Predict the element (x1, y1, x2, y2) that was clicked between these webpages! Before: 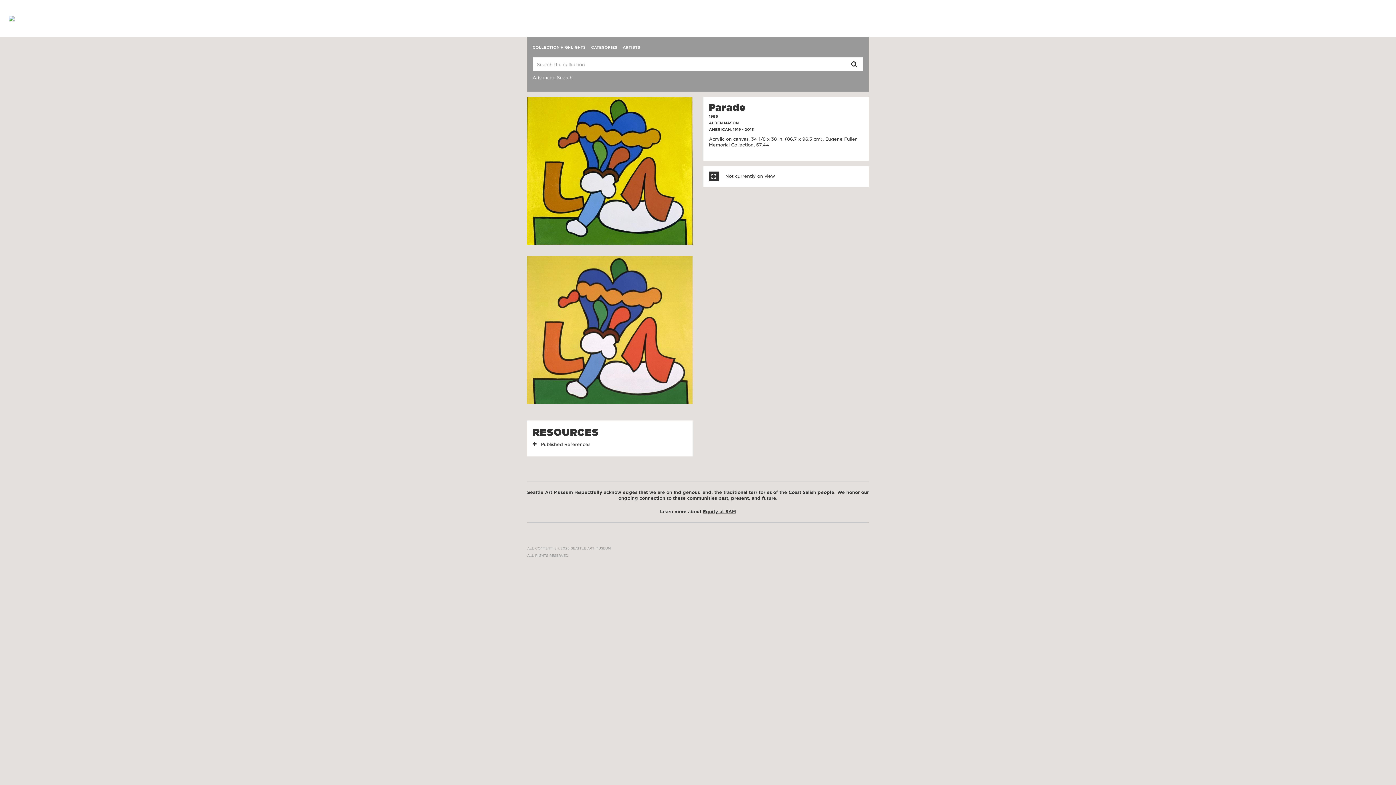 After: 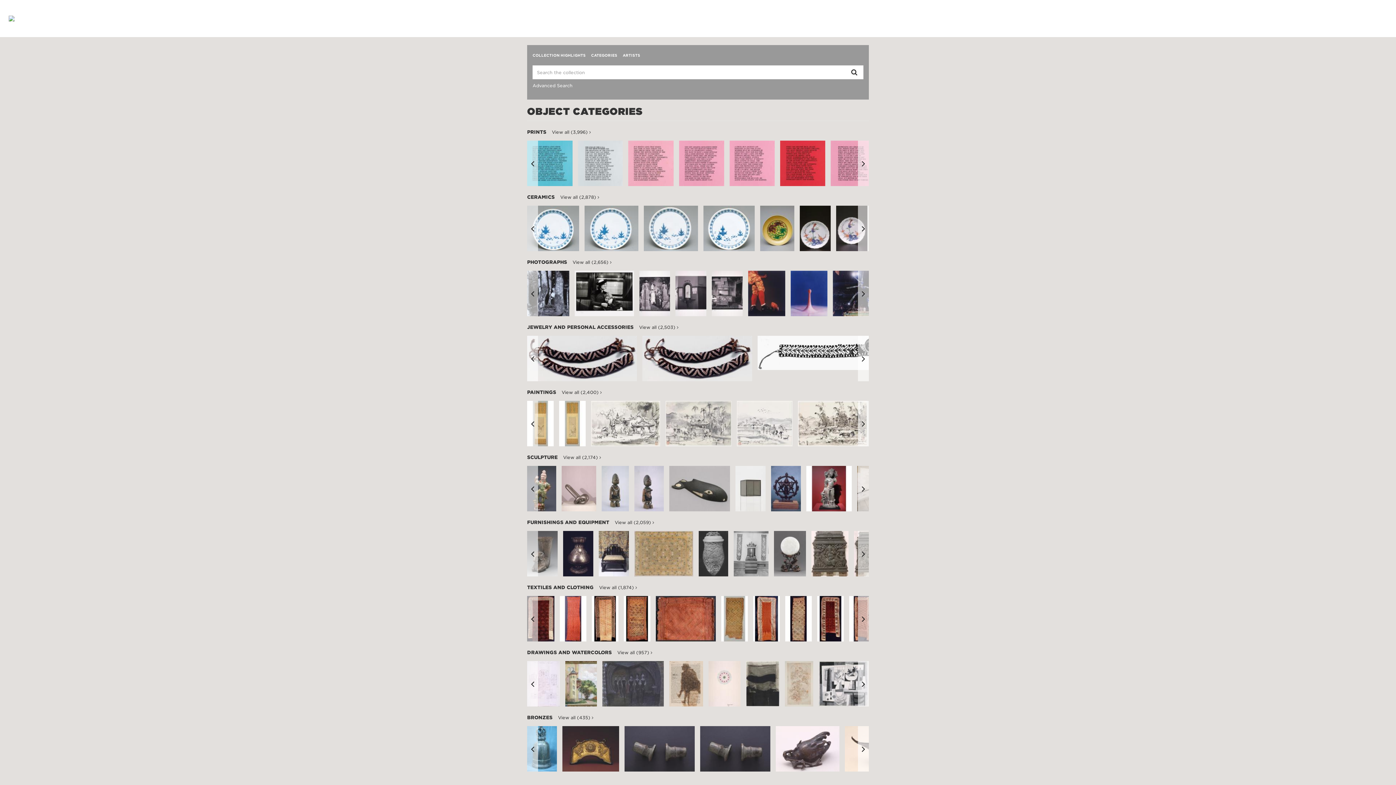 Action: bbox: (591, 42, 617, 52) label: CATEGORIES